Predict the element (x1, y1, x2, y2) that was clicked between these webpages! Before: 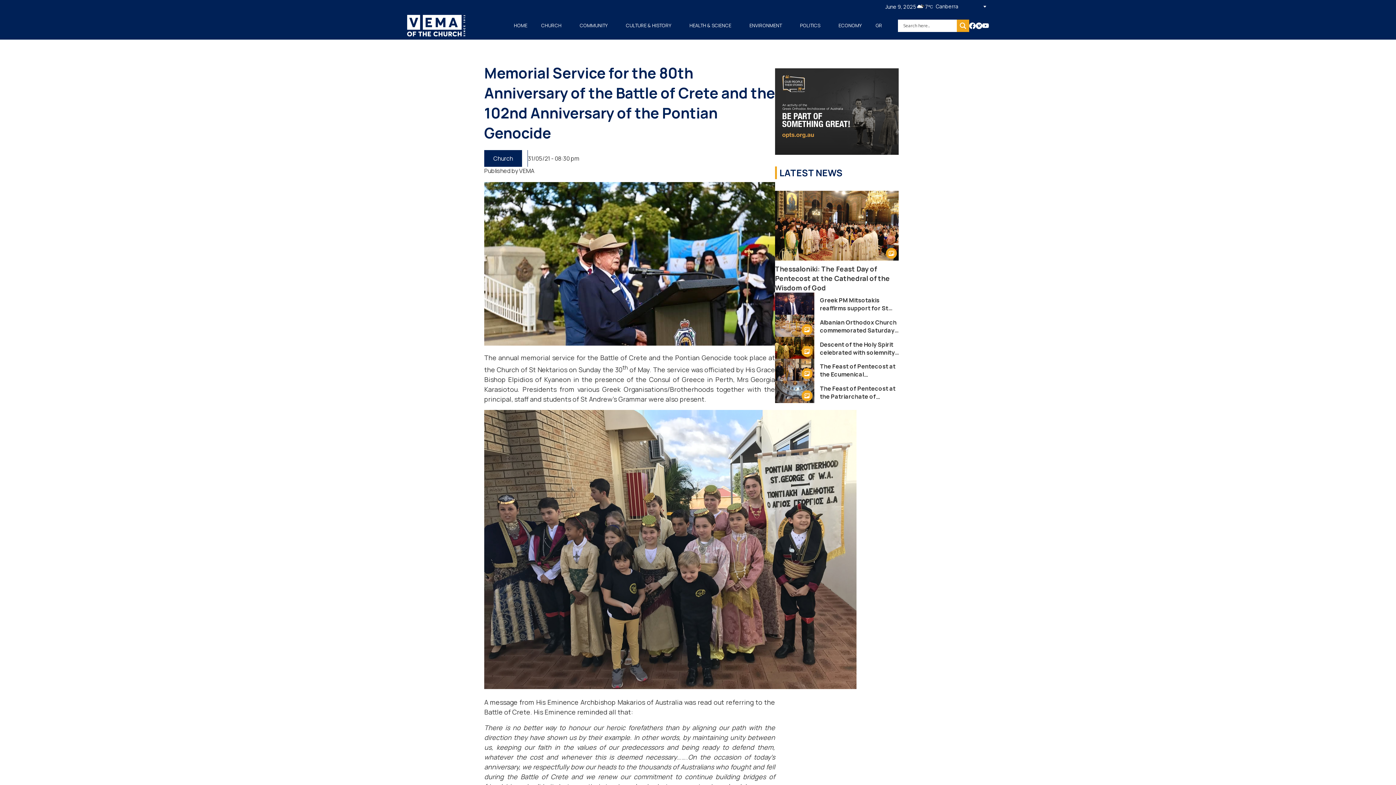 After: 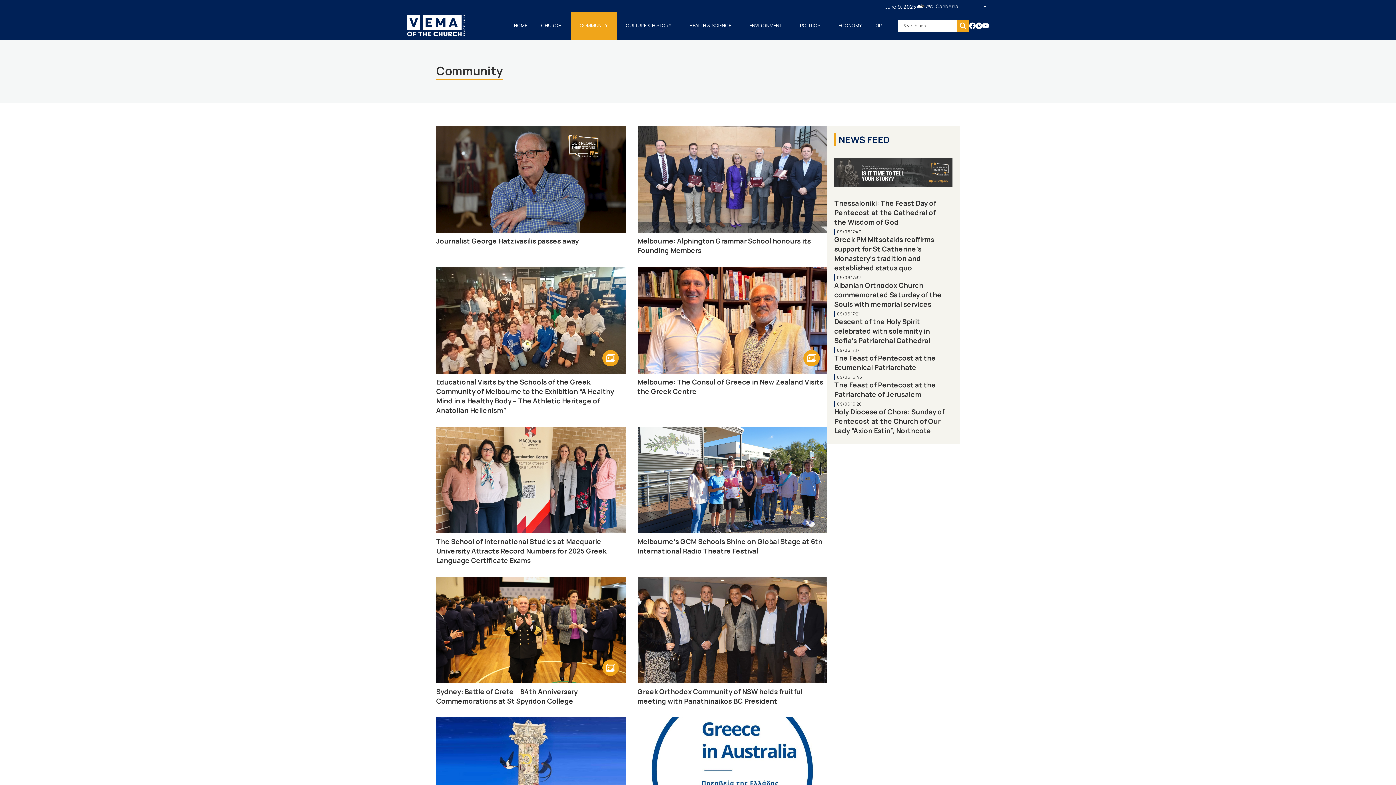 Action: bbox: (570, 11, 616, 39) label: COMMUNITY